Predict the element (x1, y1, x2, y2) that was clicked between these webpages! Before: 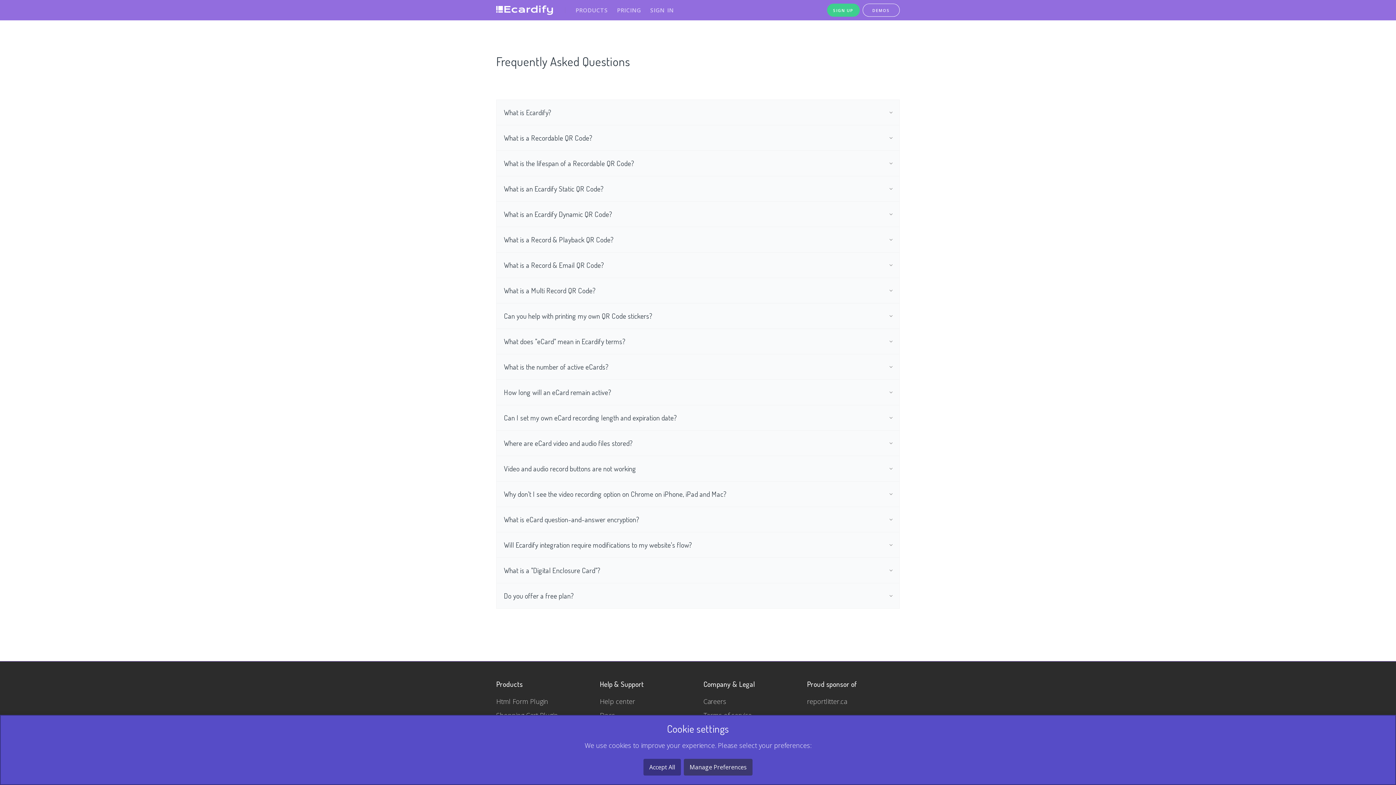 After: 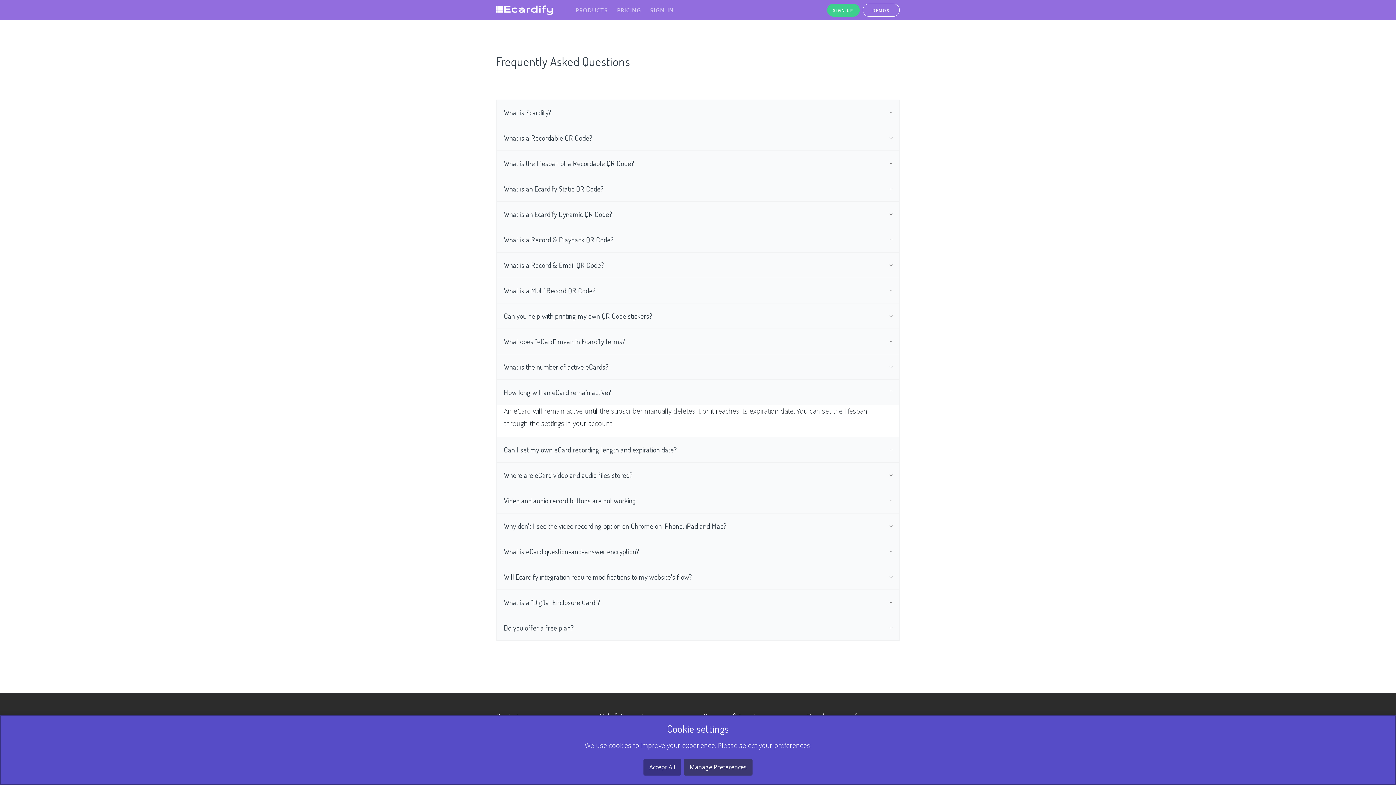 Action: bbox: (504, 380, 892, 405) label: How long will an eCard remain active?